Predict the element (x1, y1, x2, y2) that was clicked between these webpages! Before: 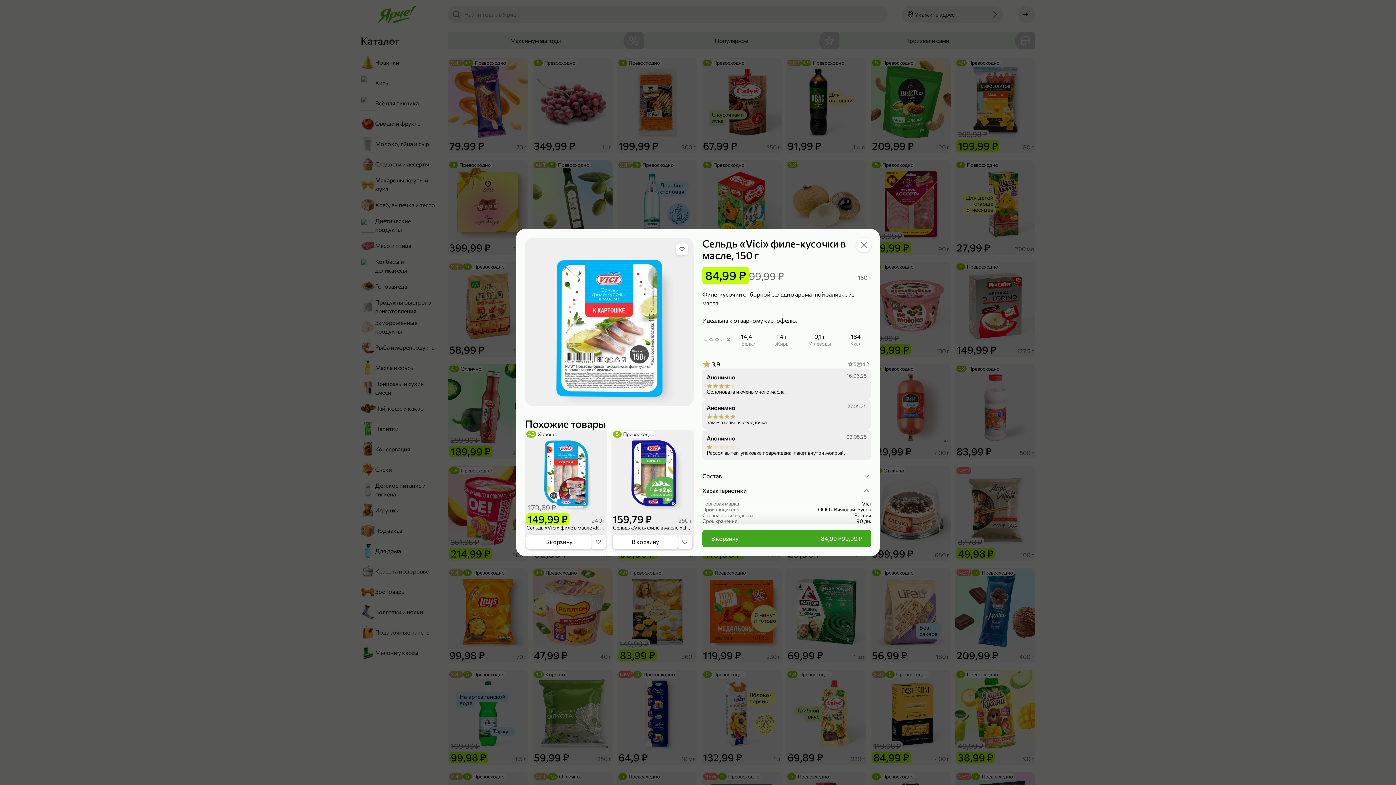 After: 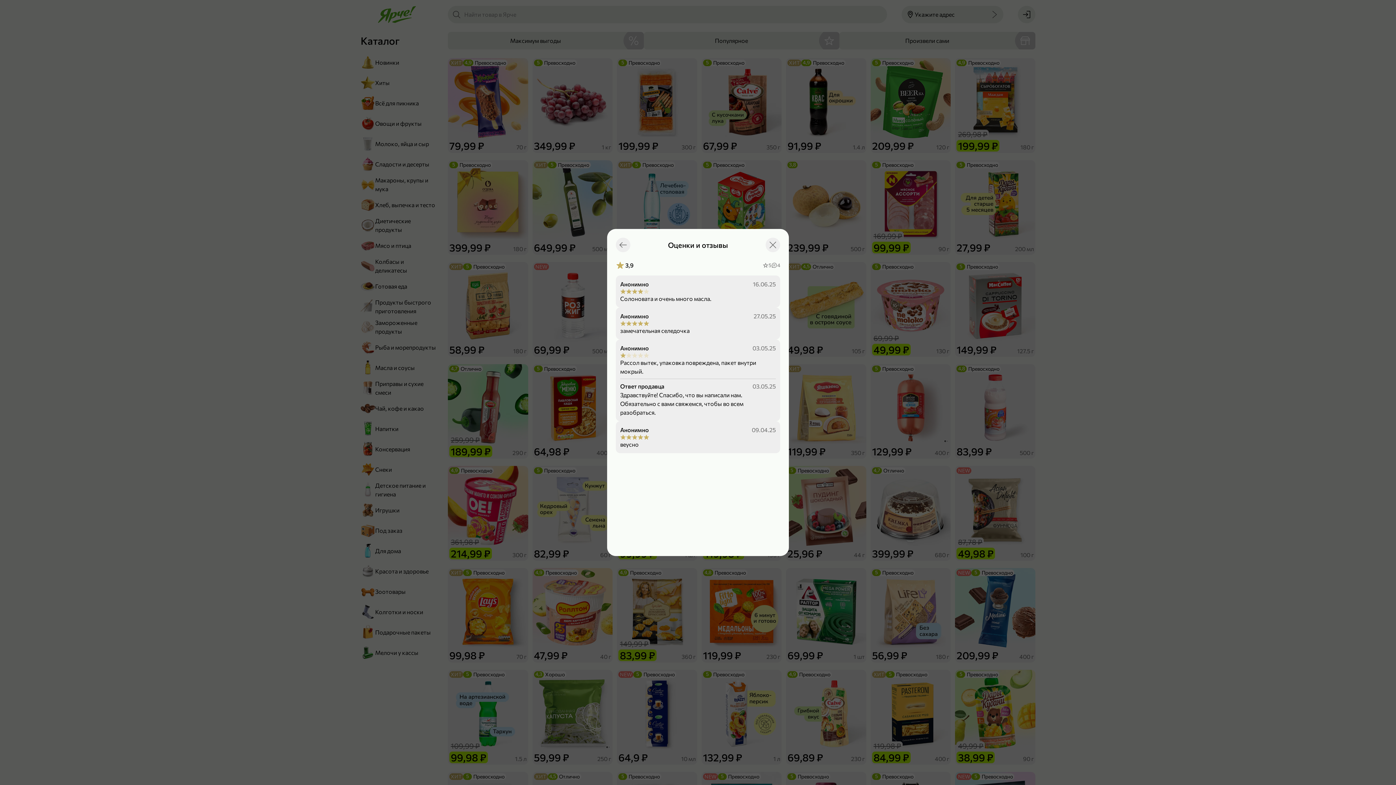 Action: bbox: (848, 360, 871, 368)